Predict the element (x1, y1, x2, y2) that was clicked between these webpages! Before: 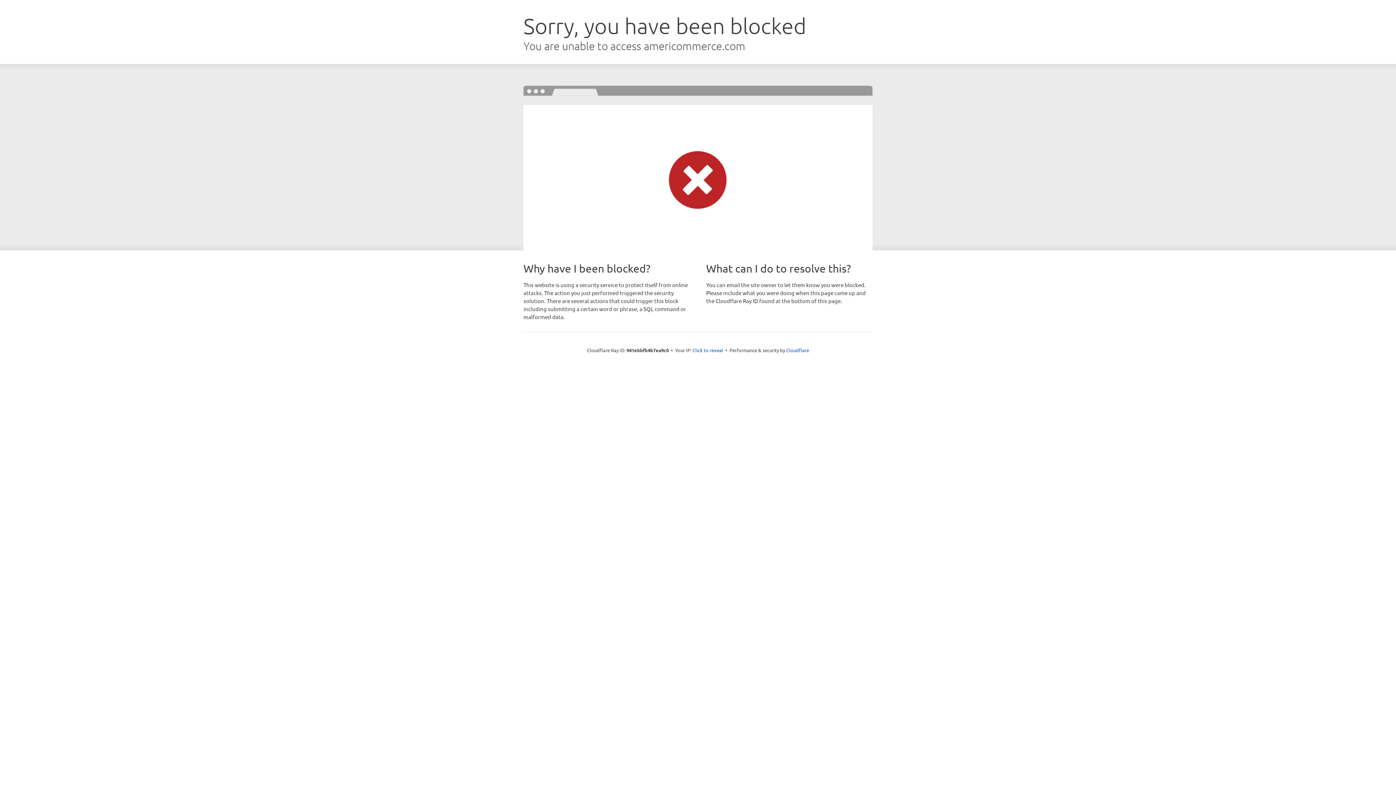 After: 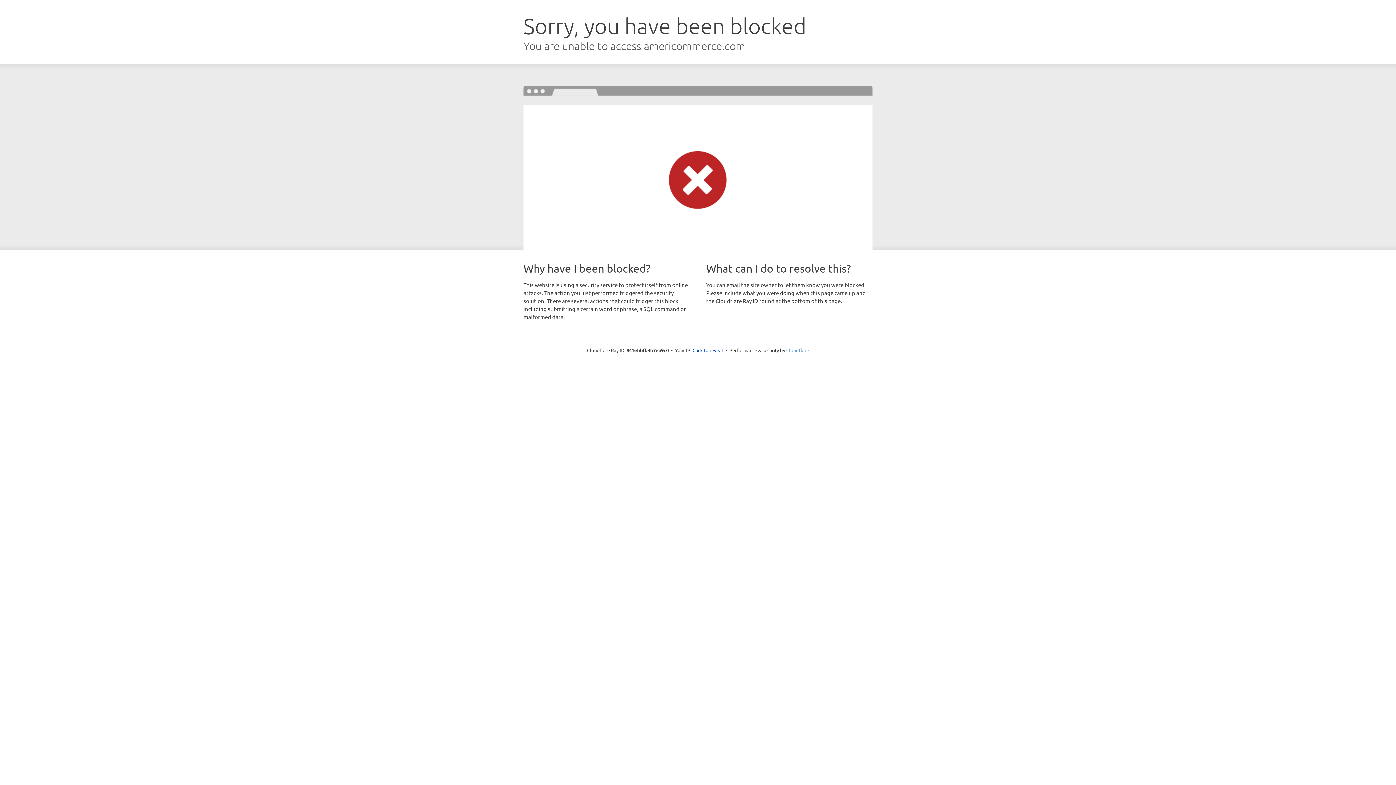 Action: bbox: (786, 347, 809, 353) label: Cloudflare